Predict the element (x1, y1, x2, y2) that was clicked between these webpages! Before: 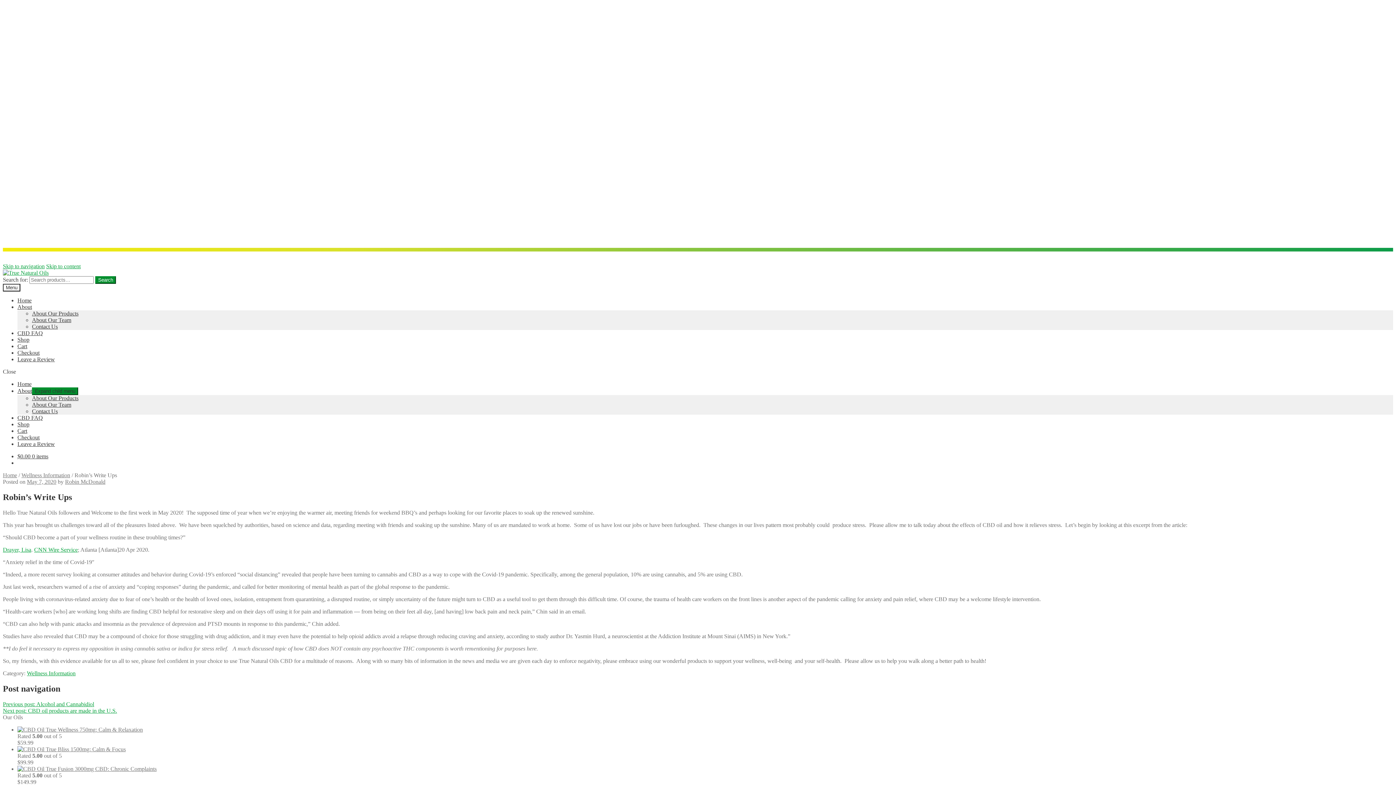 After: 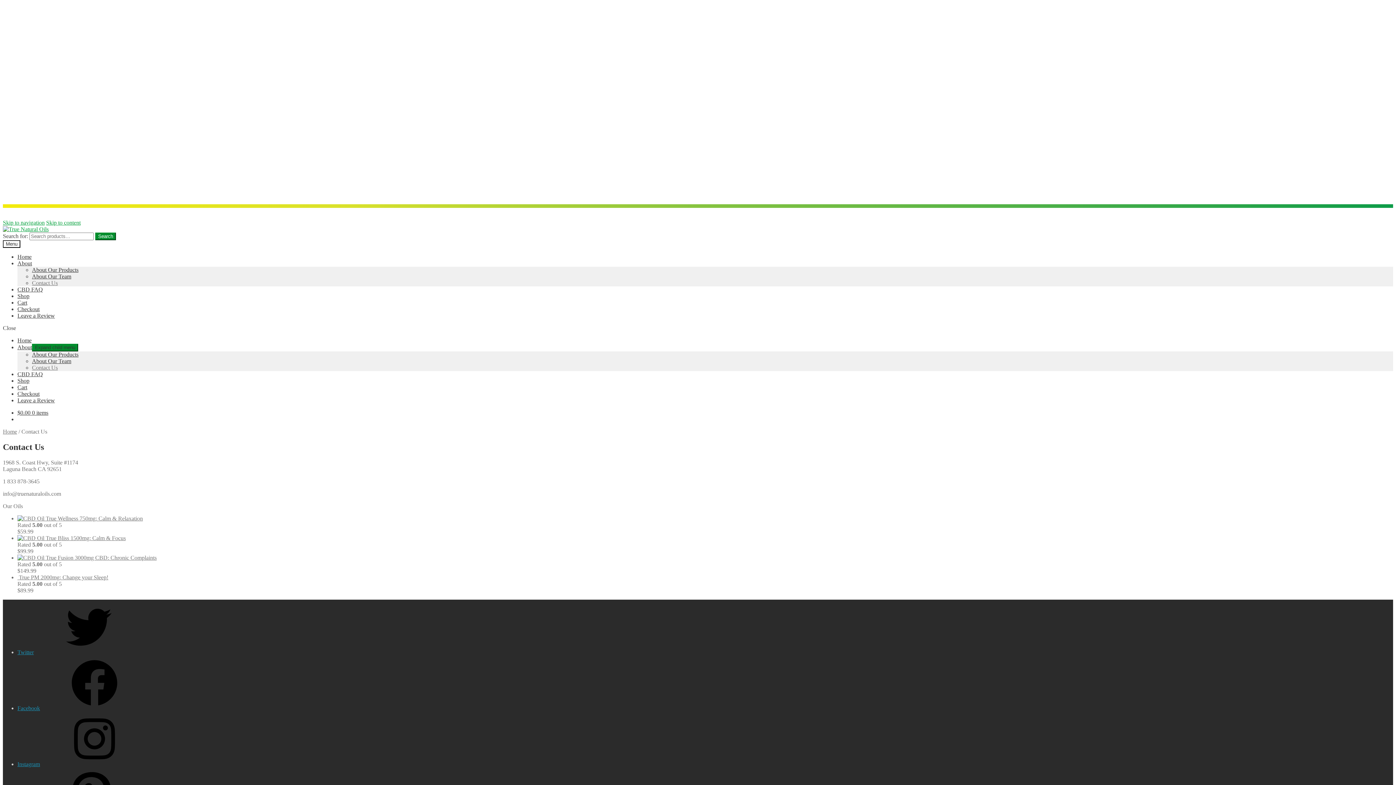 Action: label: Contact Us bbox: (32, 408, 57, 414)